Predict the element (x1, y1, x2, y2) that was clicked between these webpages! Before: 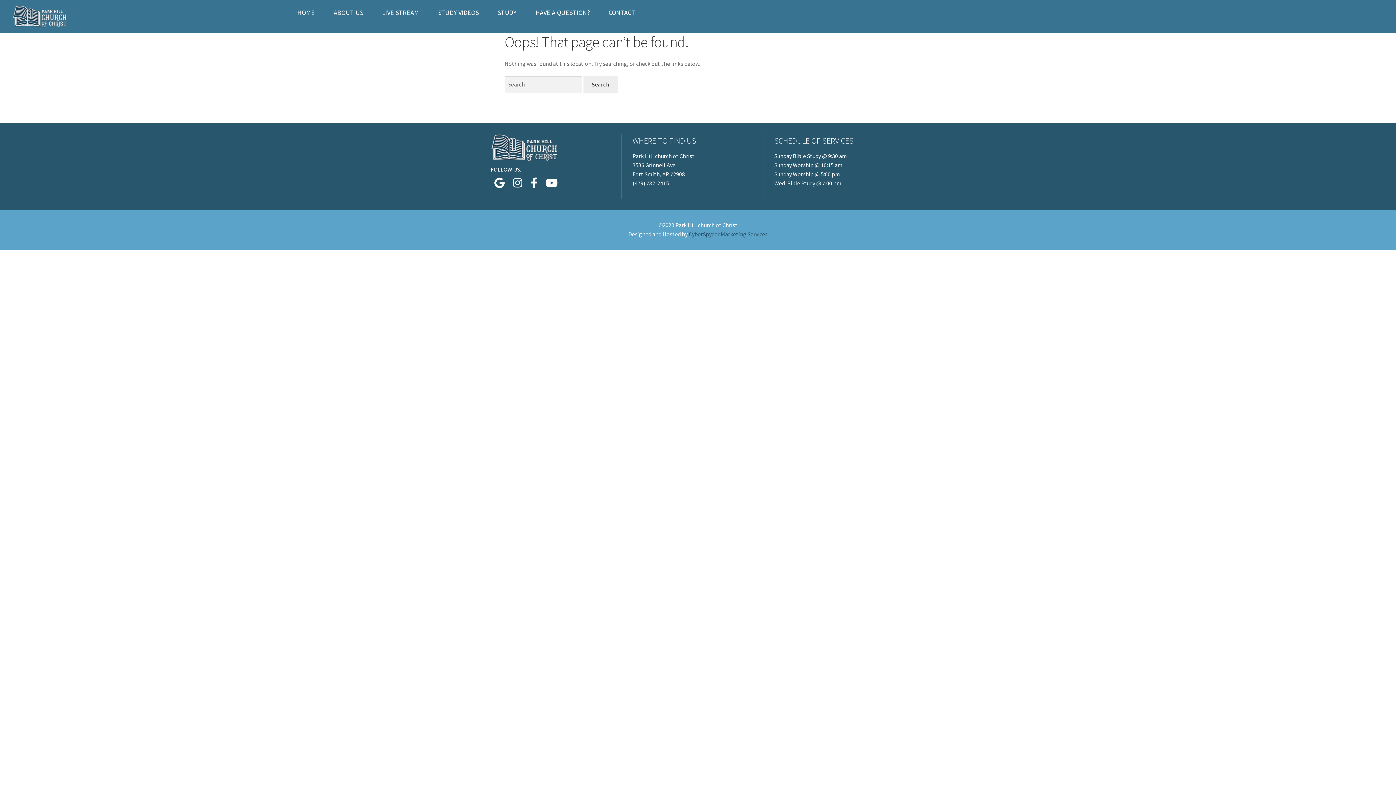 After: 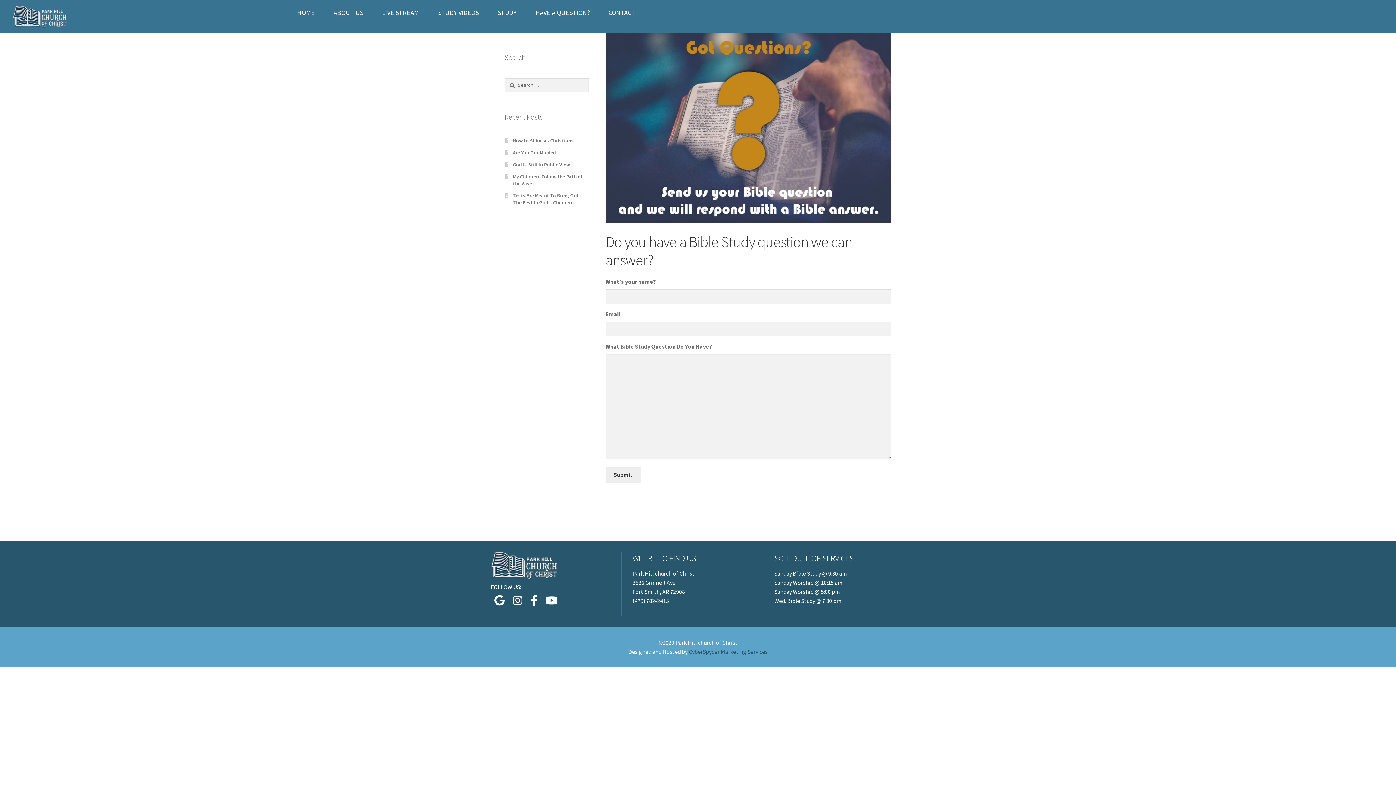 Action: bbox: (526, 3, 599, 21) label: HAVE A QUESTION?